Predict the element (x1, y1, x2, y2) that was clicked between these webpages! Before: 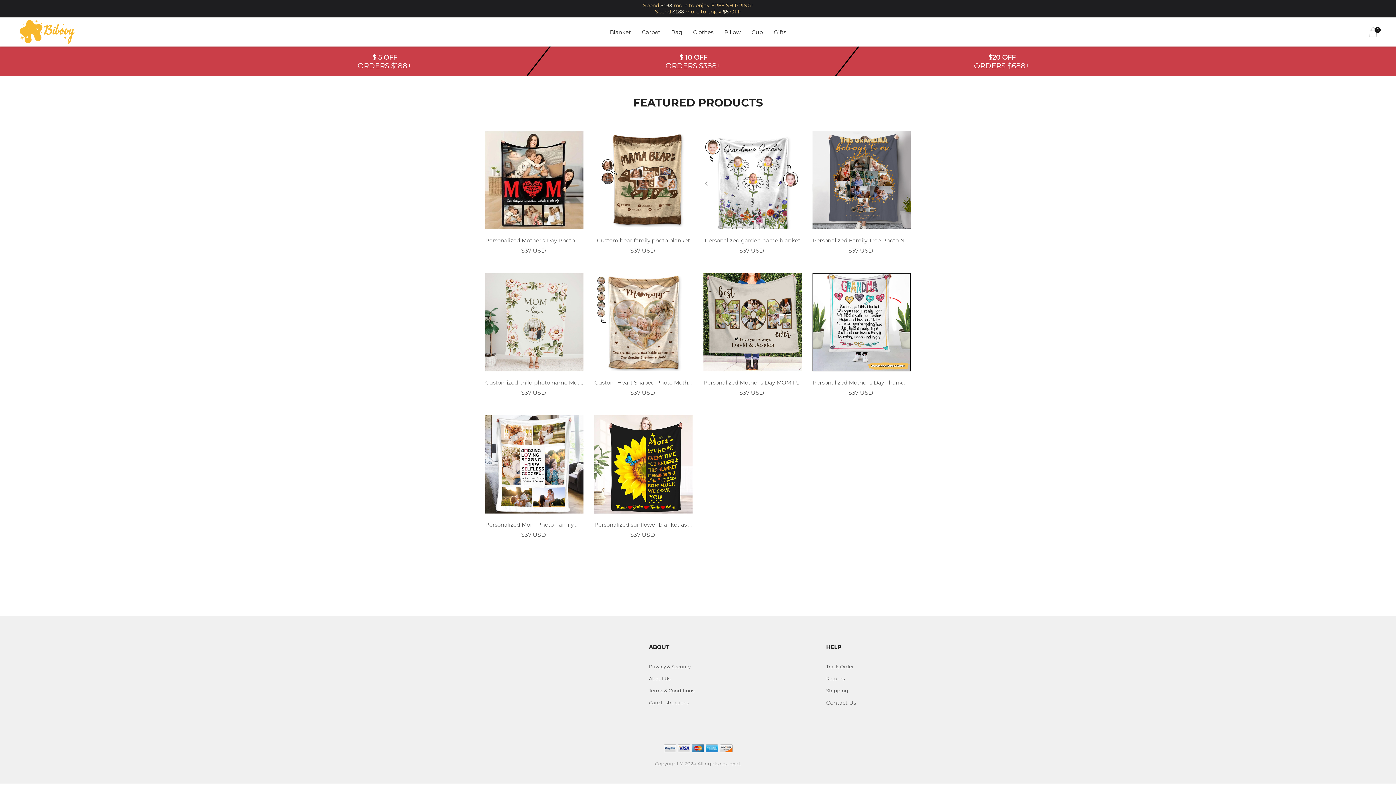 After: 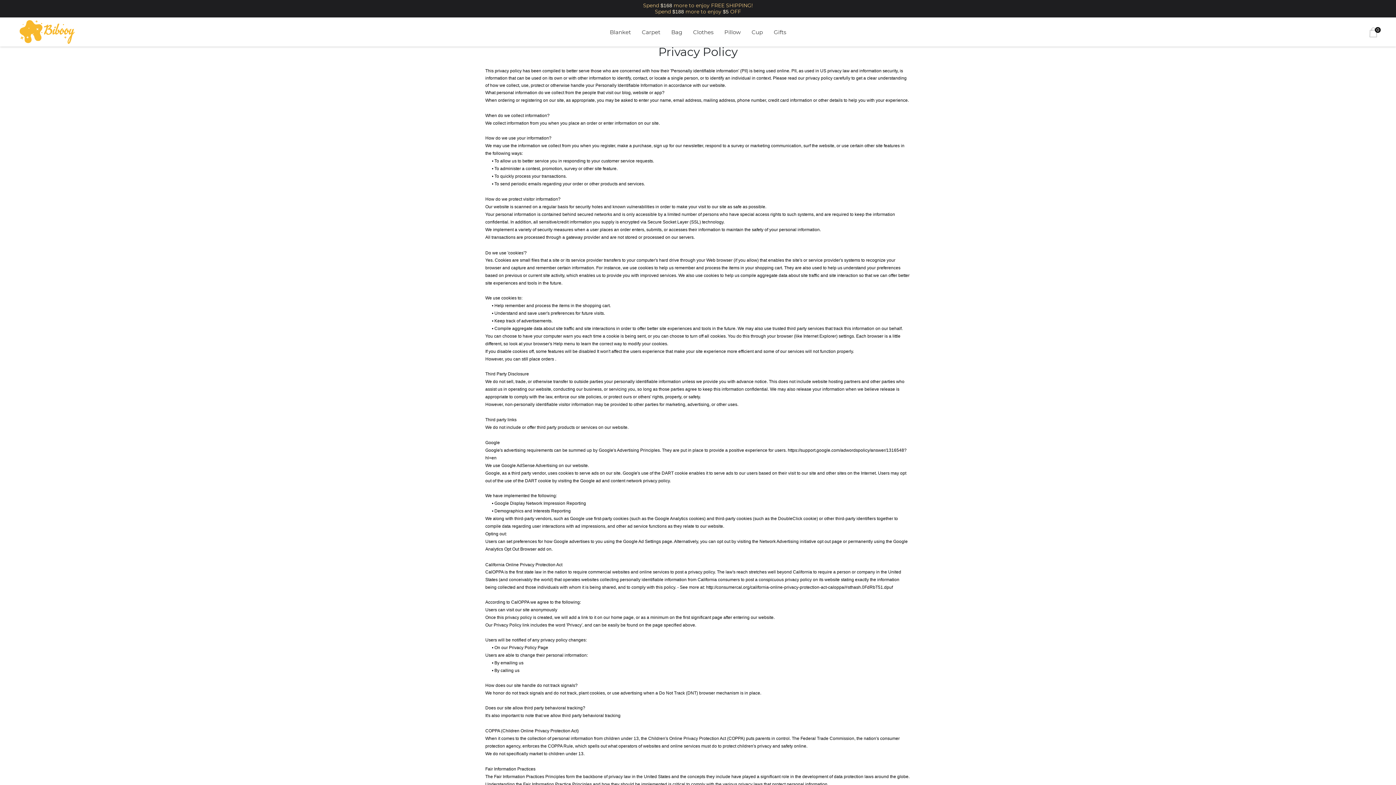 Action: bbox: (649, 664, 690, 669) label: Privacy & Security